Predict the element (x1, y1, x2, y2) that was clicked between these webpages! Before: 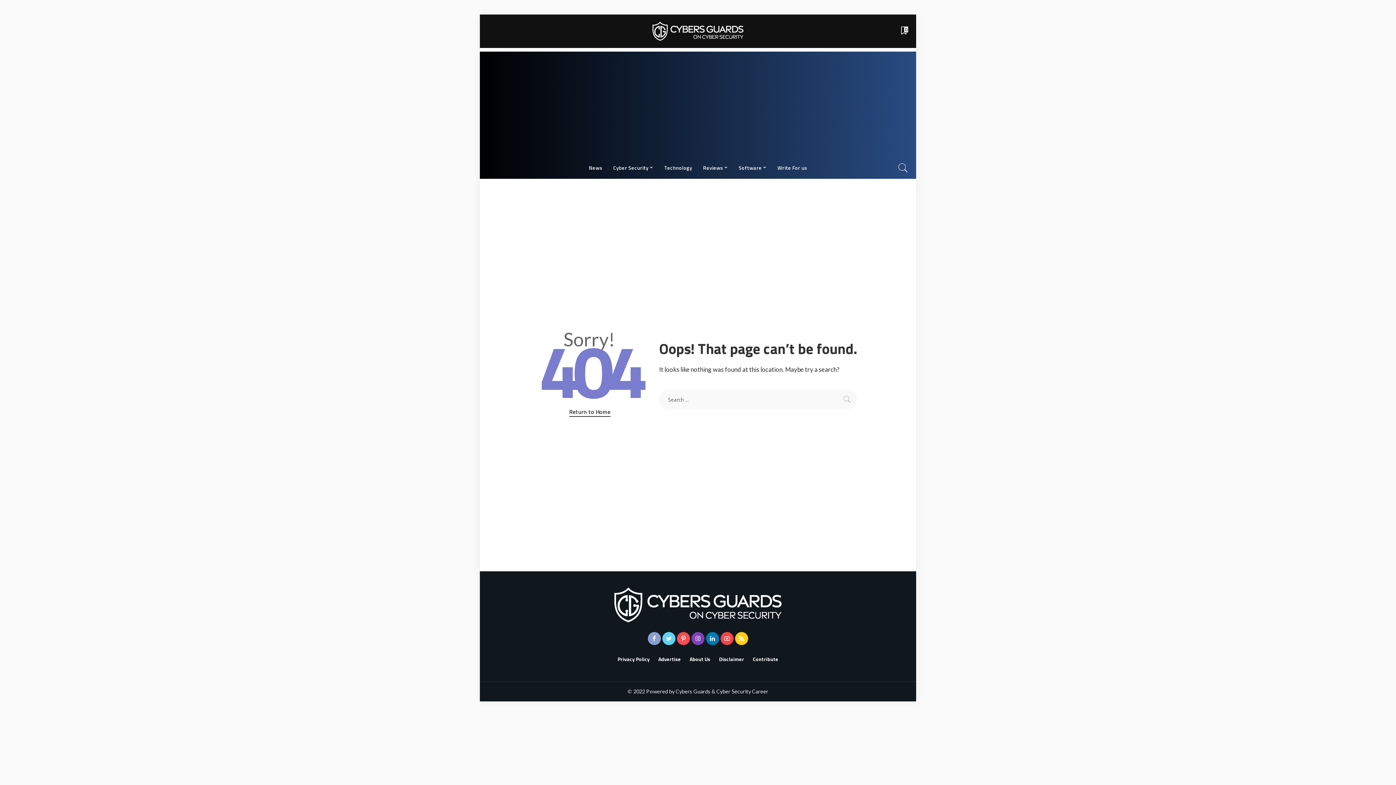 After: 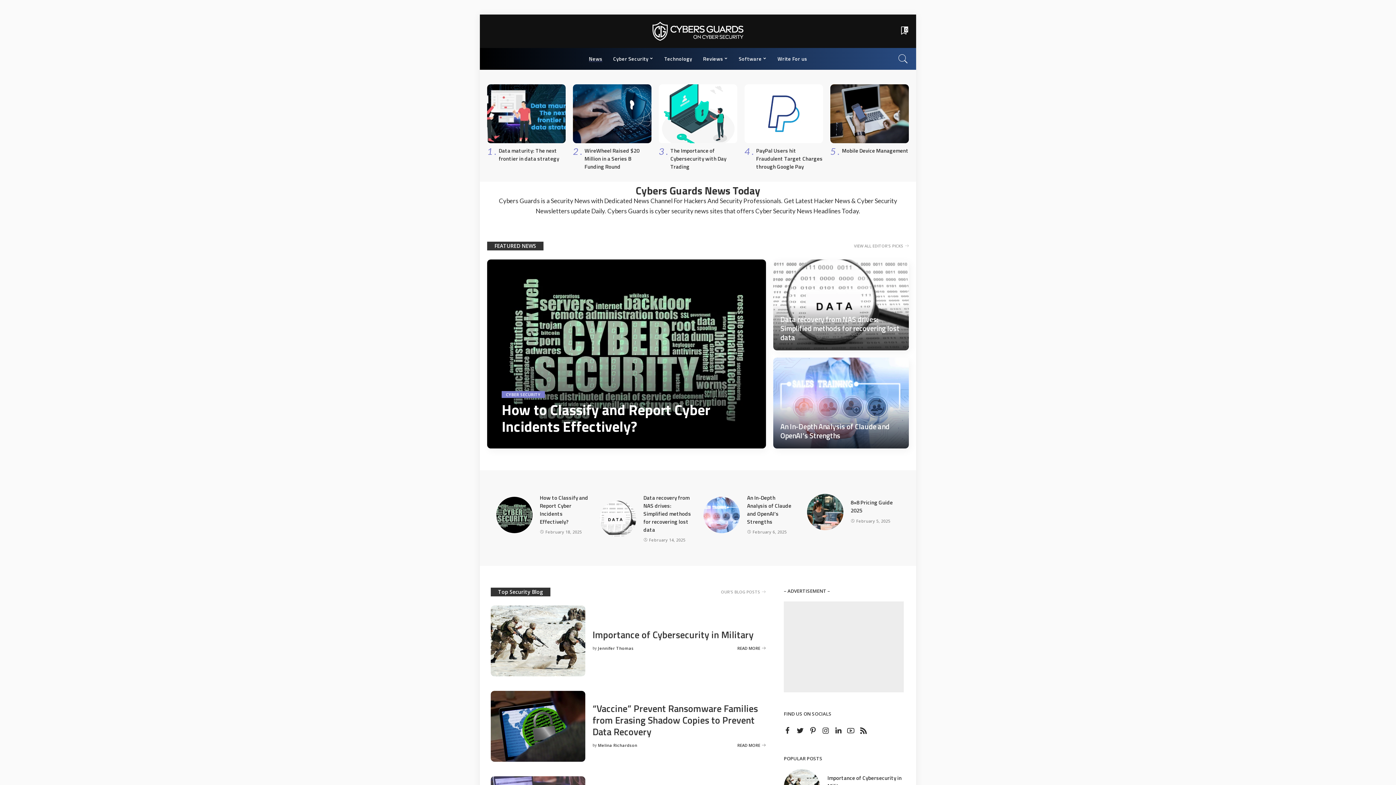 Action: bbox: (569, 407, 610, 416) label: Return to Home